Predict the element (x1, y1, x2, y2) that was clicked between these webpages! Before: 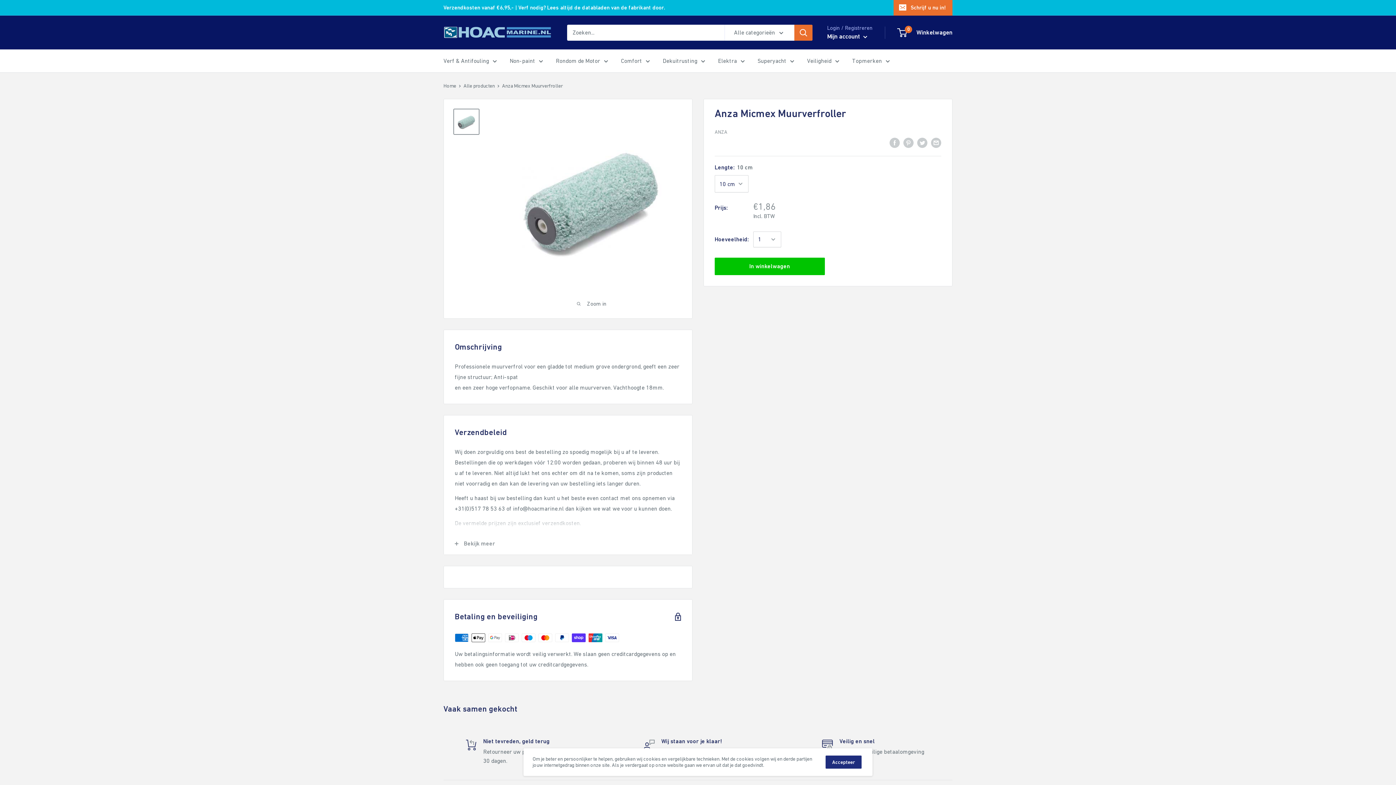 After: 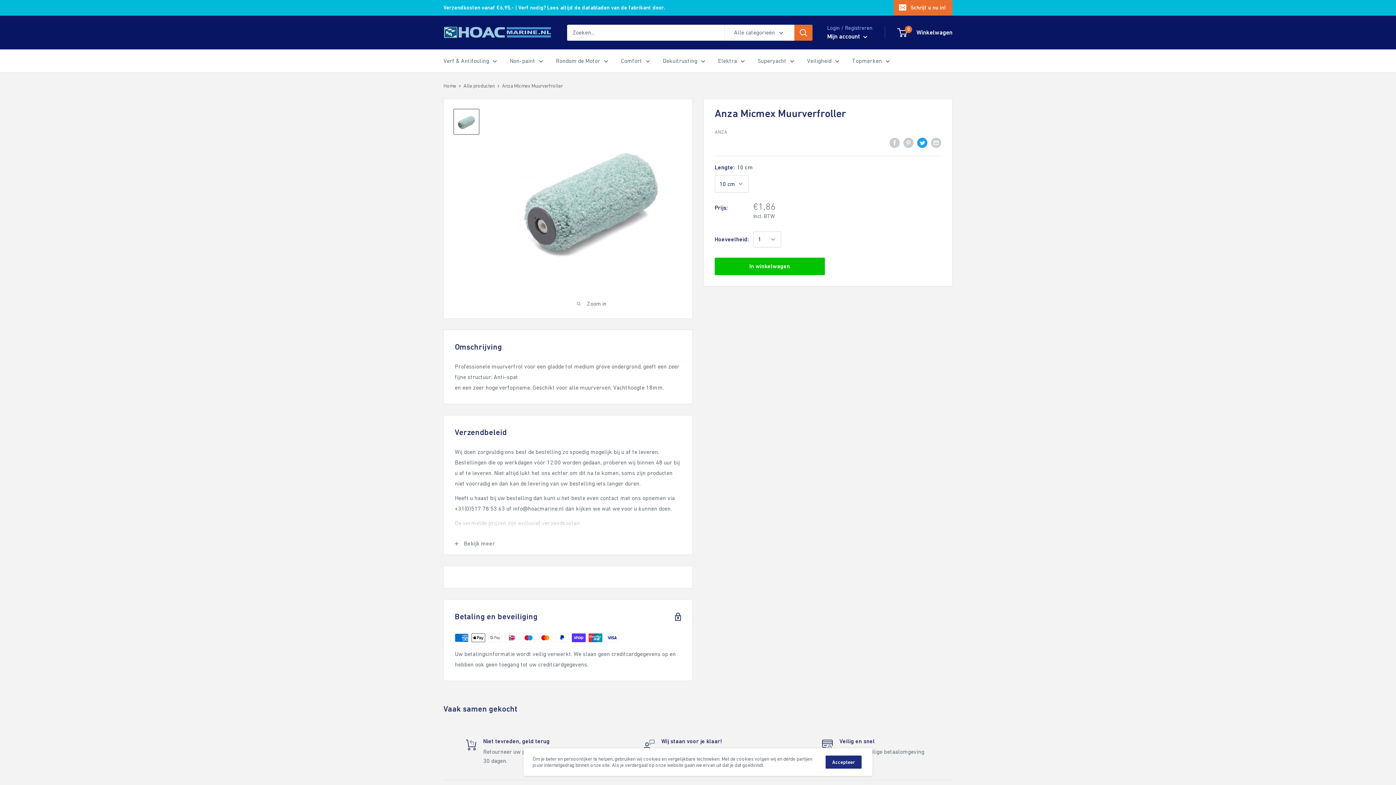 Action: bbox: (917, 137, 927, 148) label: Tweet op Twitter